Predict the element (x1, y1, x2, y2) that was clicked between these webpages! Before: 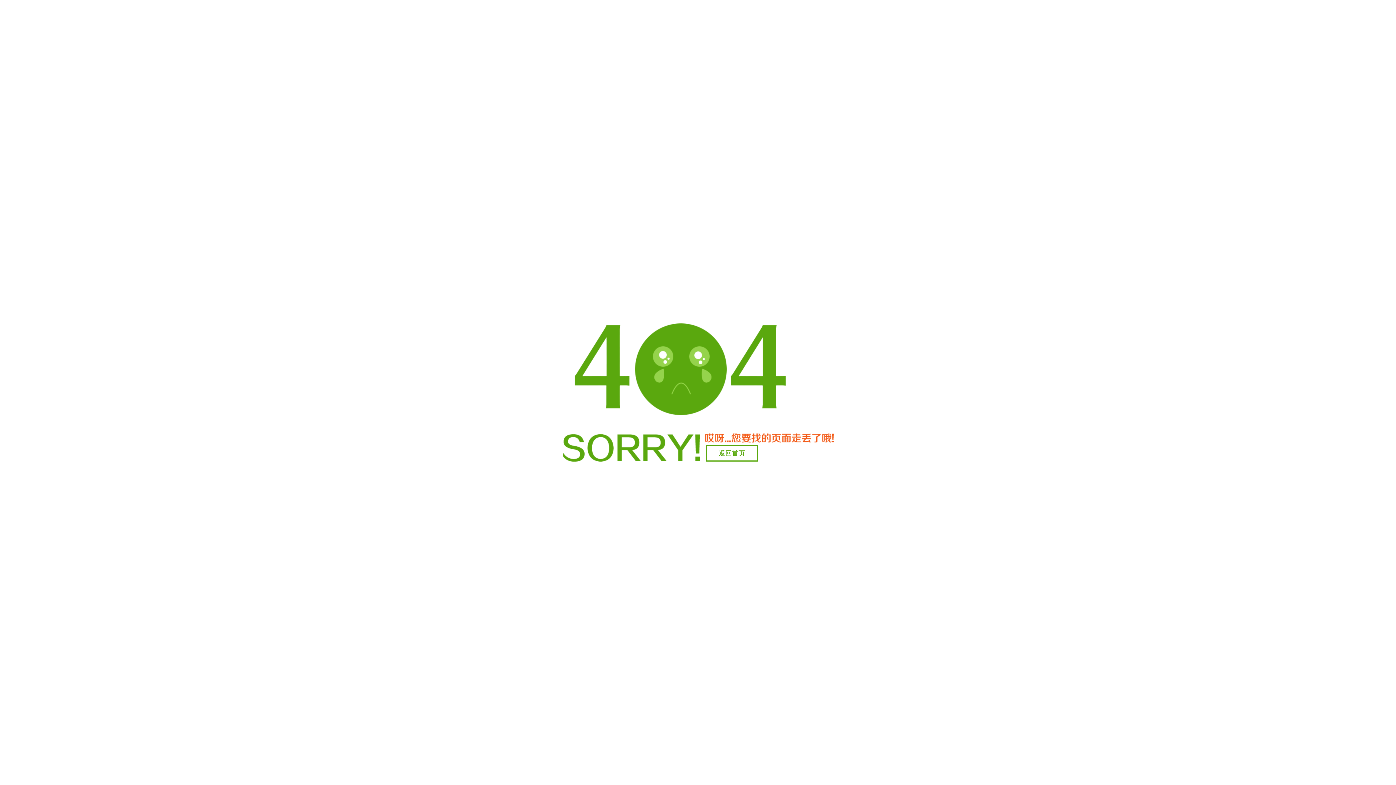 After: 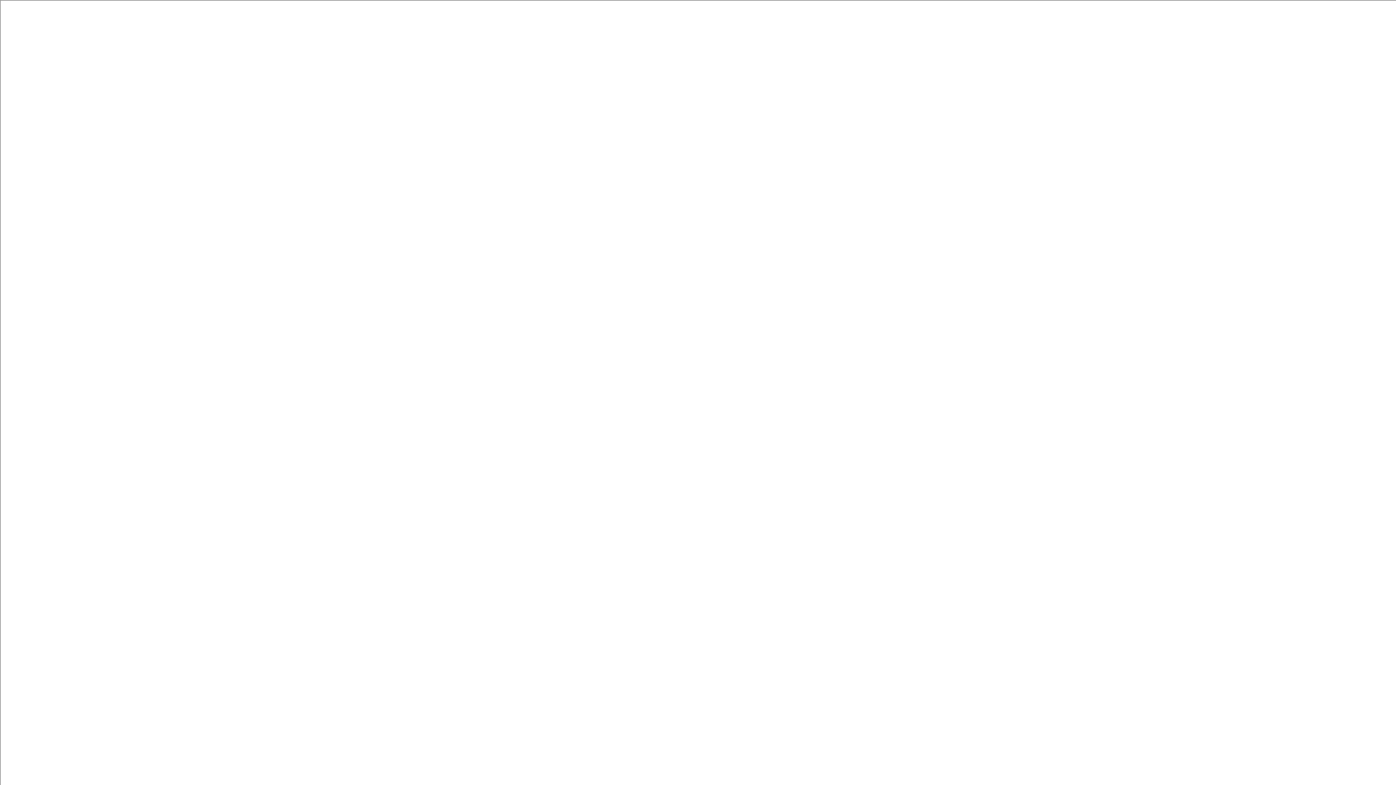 Action: label: 返回首页 bbox: (706, 445, 758, 461)